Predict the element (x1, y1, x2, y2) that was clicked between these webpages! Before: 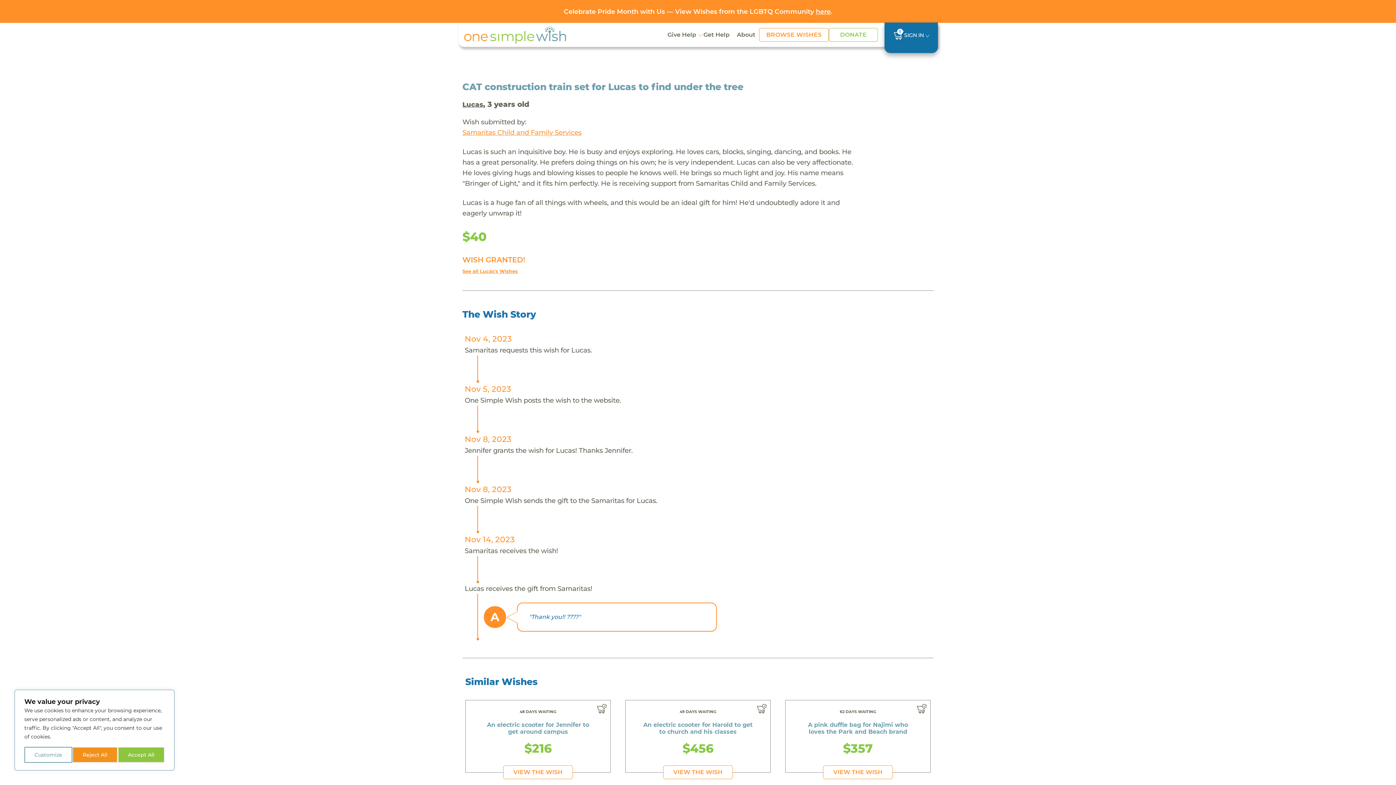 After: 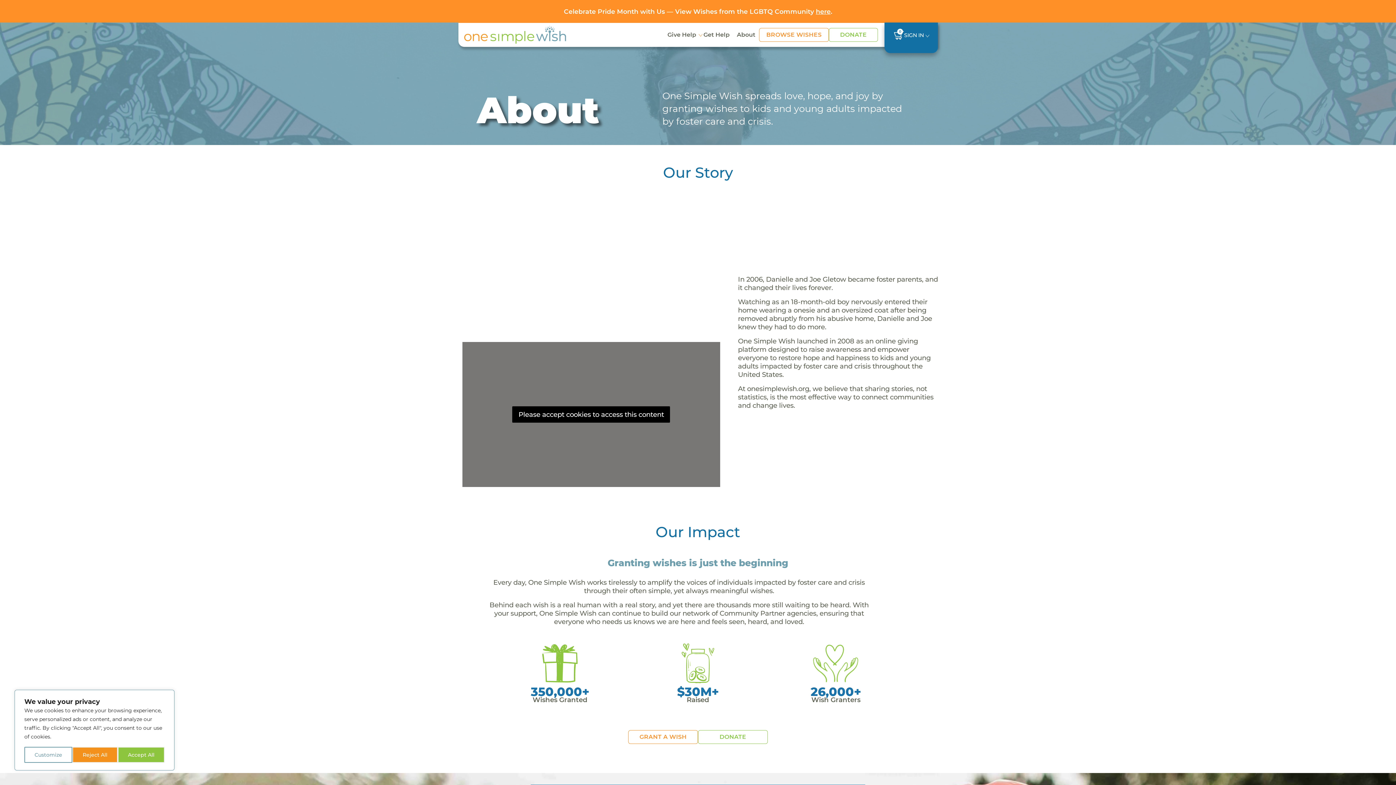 Action: label: About bbox: (733, 28, 759, 41)